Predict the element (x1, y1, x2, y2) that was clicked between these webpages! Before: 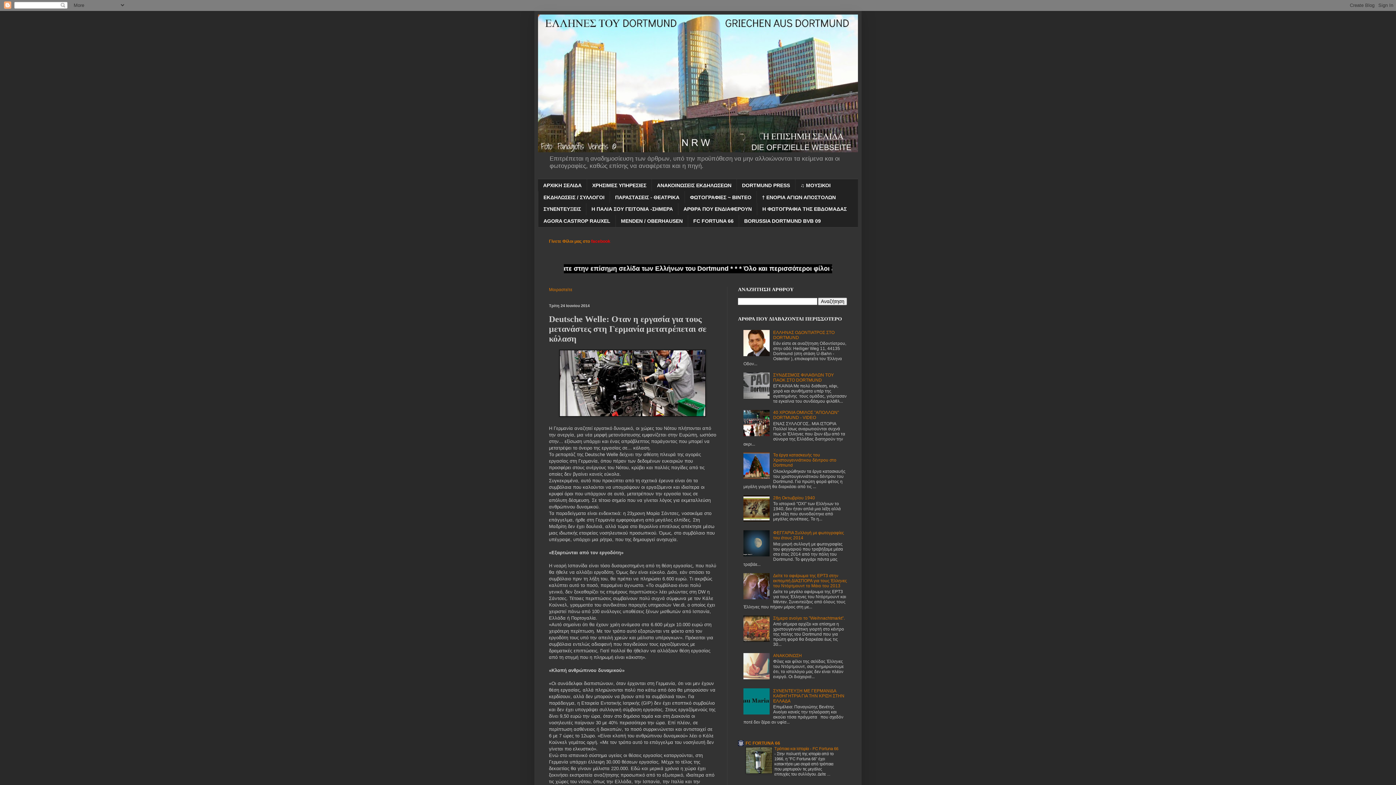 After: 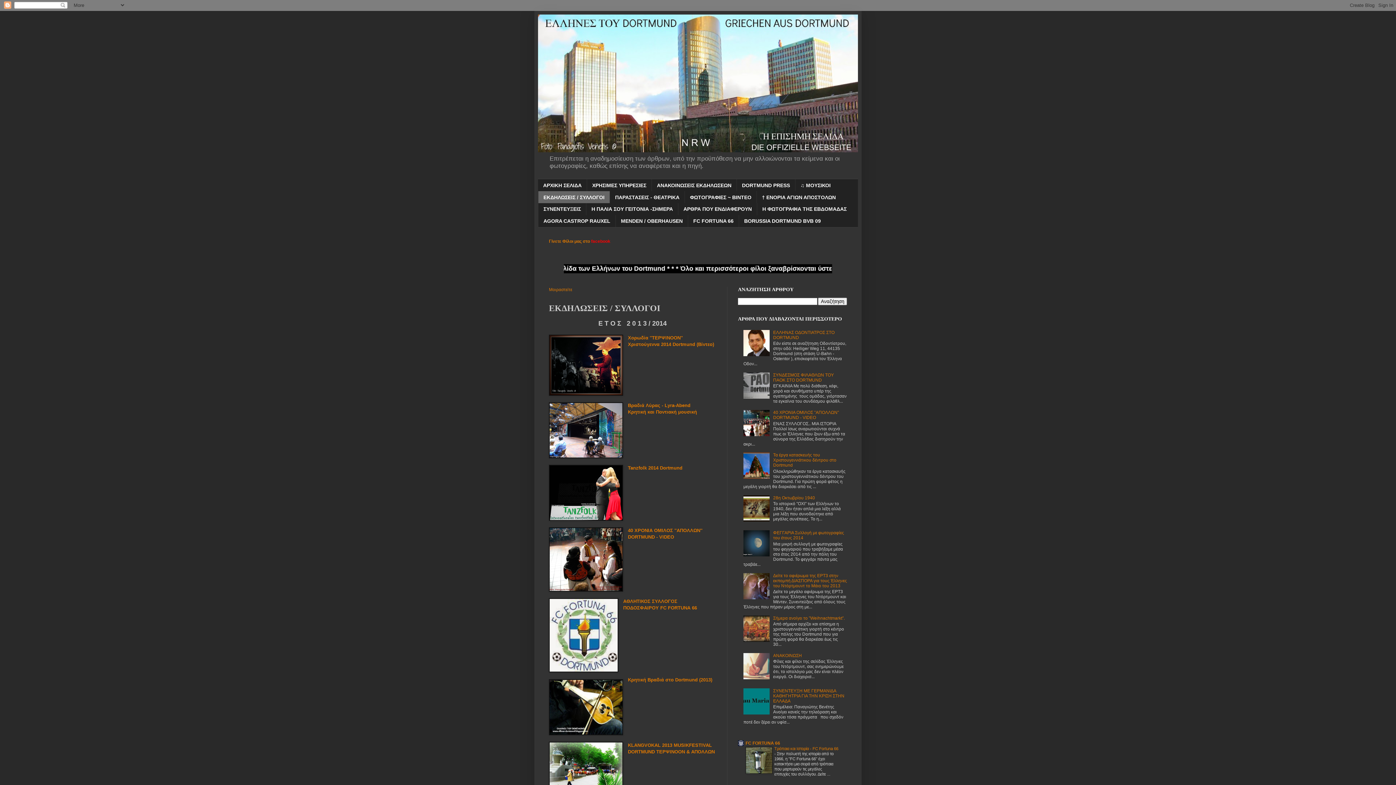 Action: label: ΕΚΔΗΛΩΣΕΙΣ / ΣΥΛΛΟΓΟΙ bbox: (538, 191, 609, 203)